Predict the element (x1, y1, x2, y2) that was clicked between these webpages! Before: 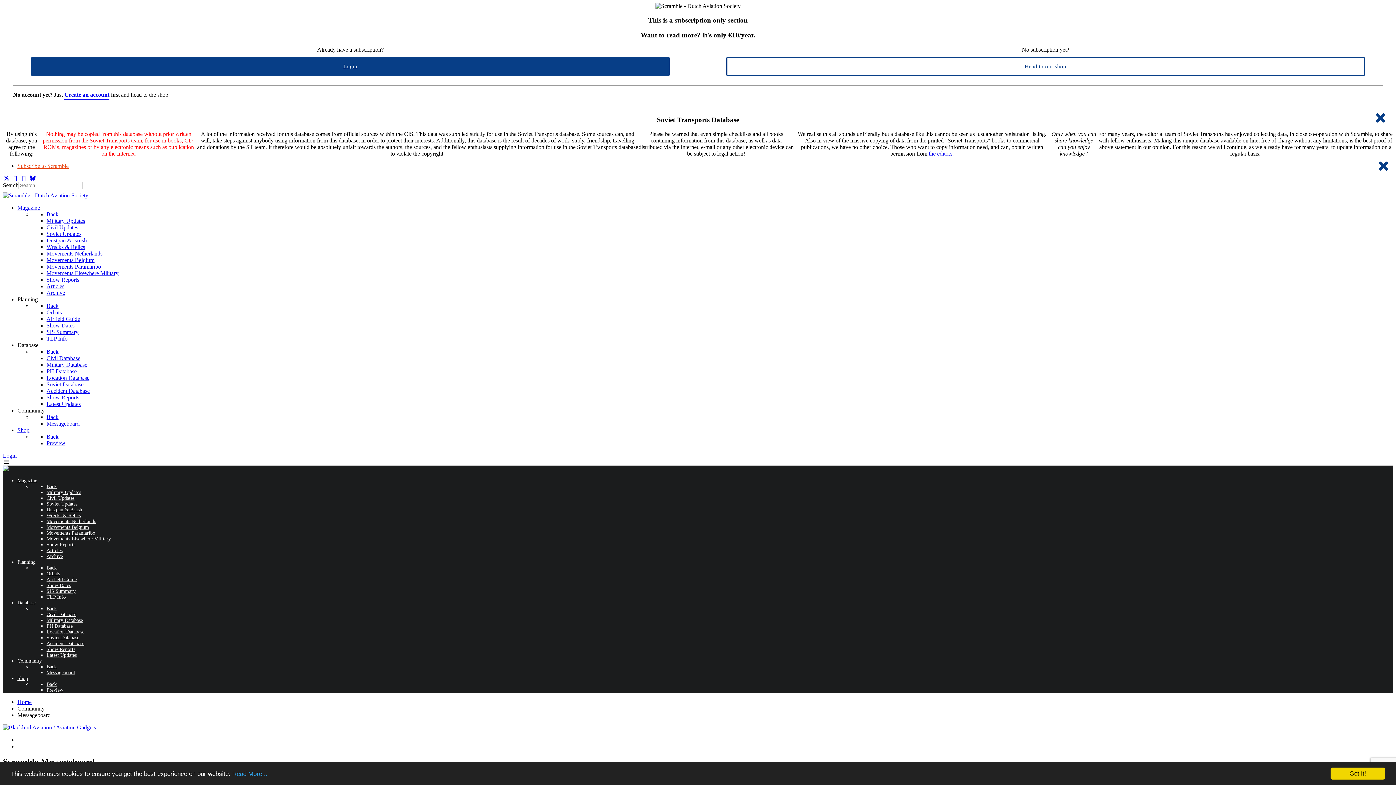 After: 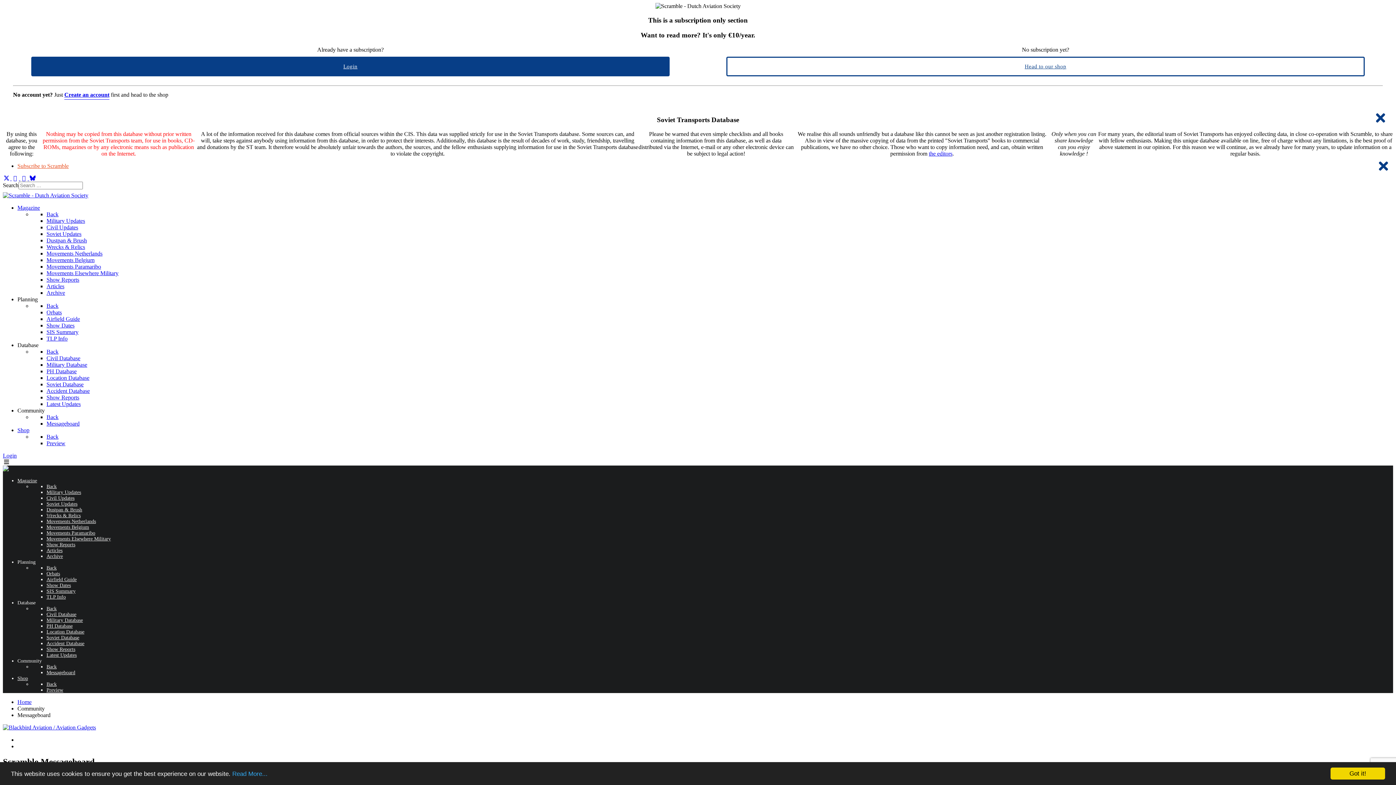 Action: bbox: (46, 565, 56, 570) label: Back